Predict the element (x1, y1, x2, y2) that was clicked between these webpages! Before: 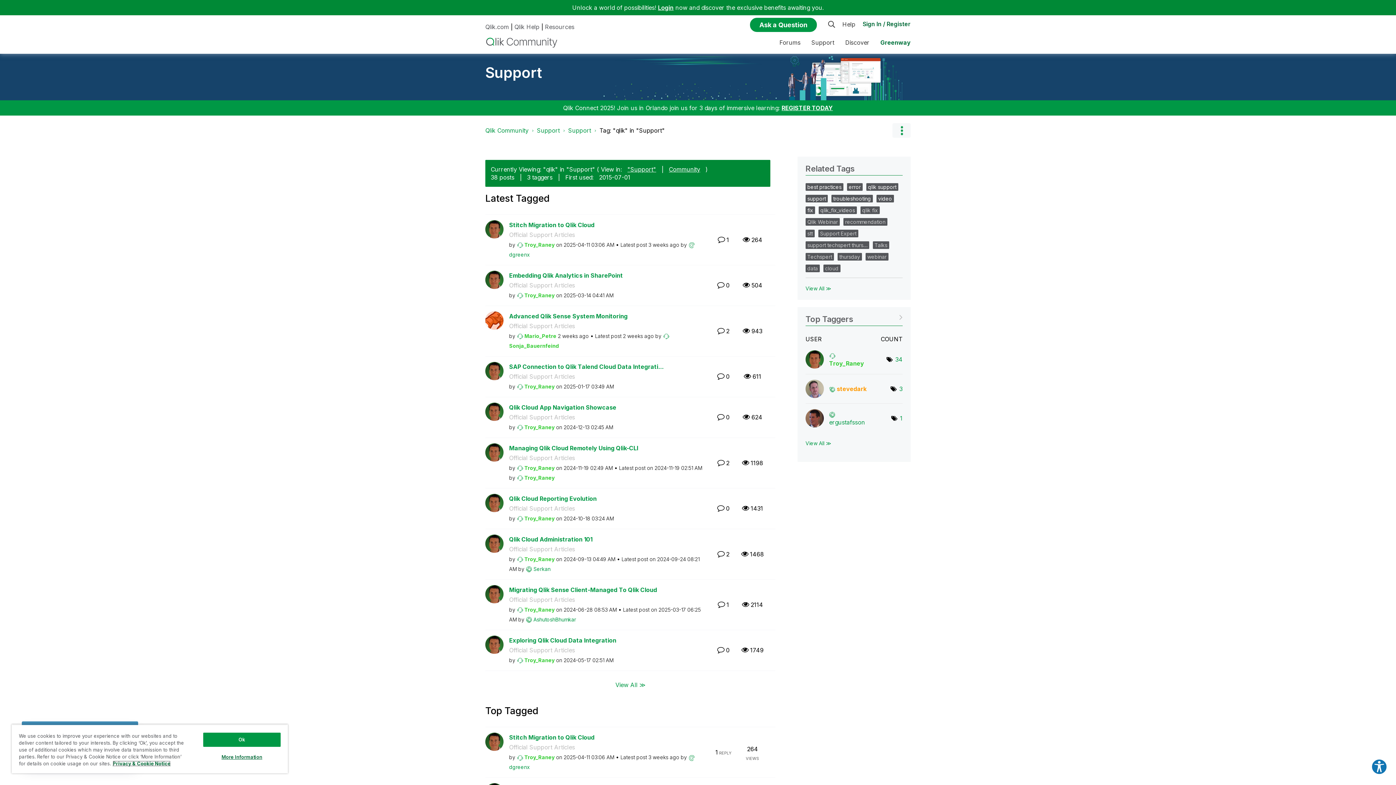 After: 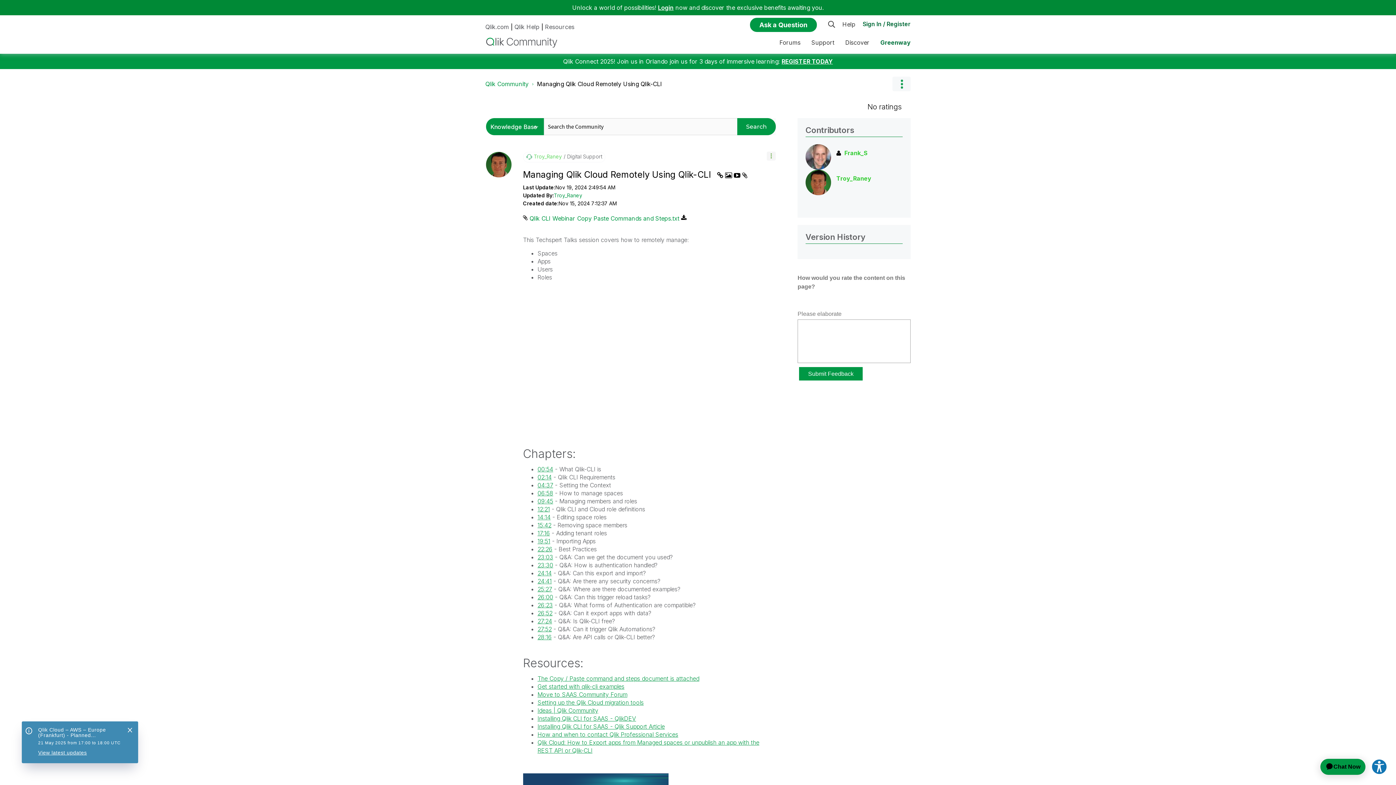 Action: bbox: (509, 444, 638, 452) label: Managing Qlik Cloud Remotely Using Qlik-CLI